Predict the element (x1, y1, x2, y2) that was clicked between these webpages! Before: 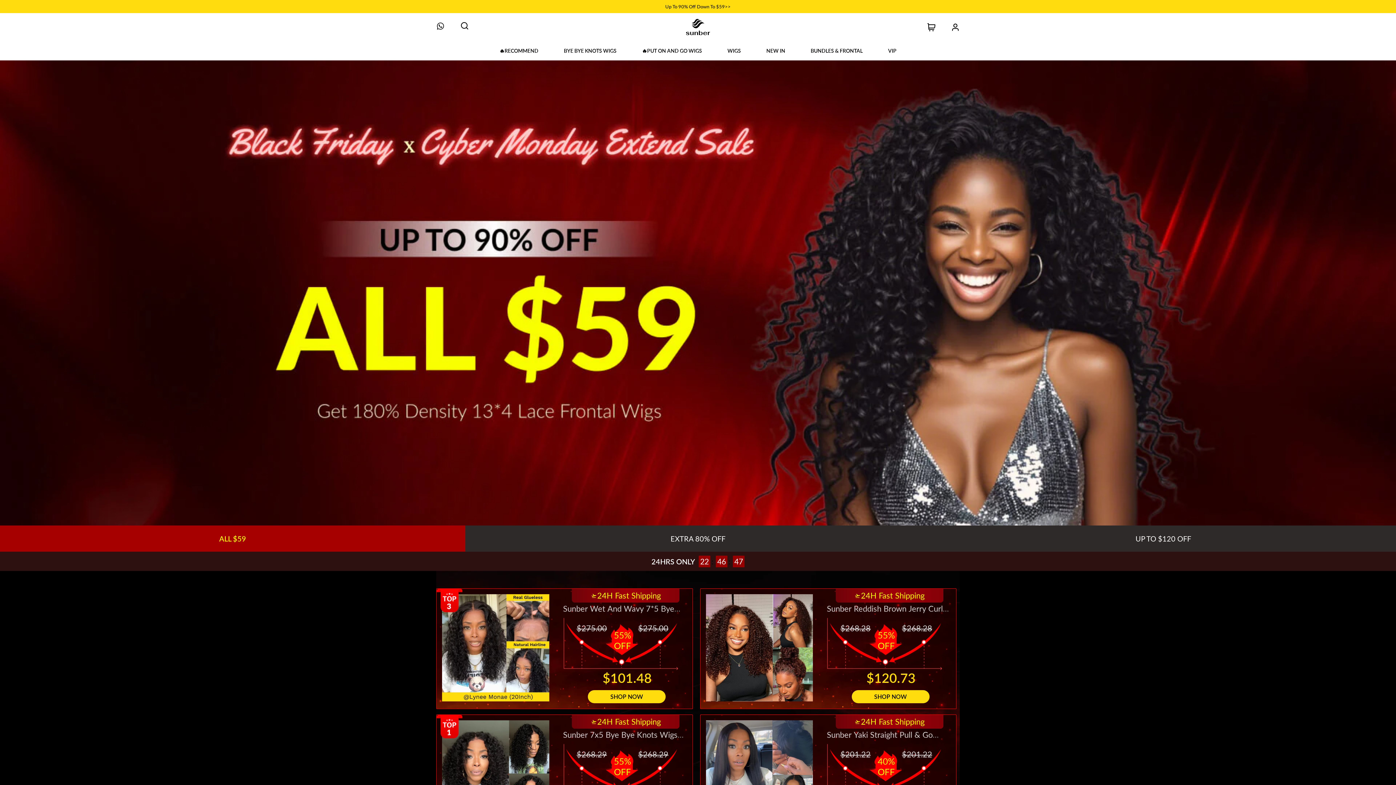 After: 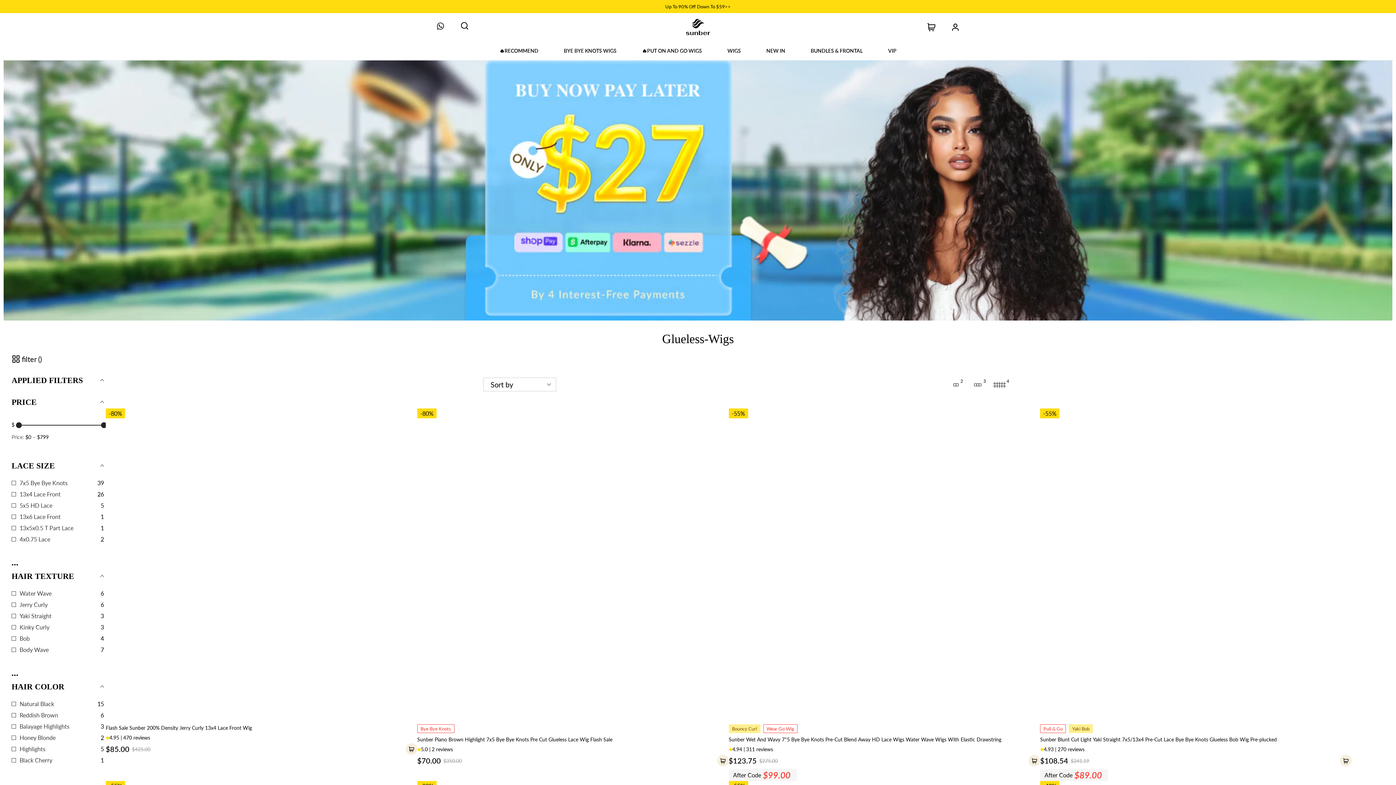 Action: bbox: (486, 41, 551, 56) label: 🔥RECOMMEND